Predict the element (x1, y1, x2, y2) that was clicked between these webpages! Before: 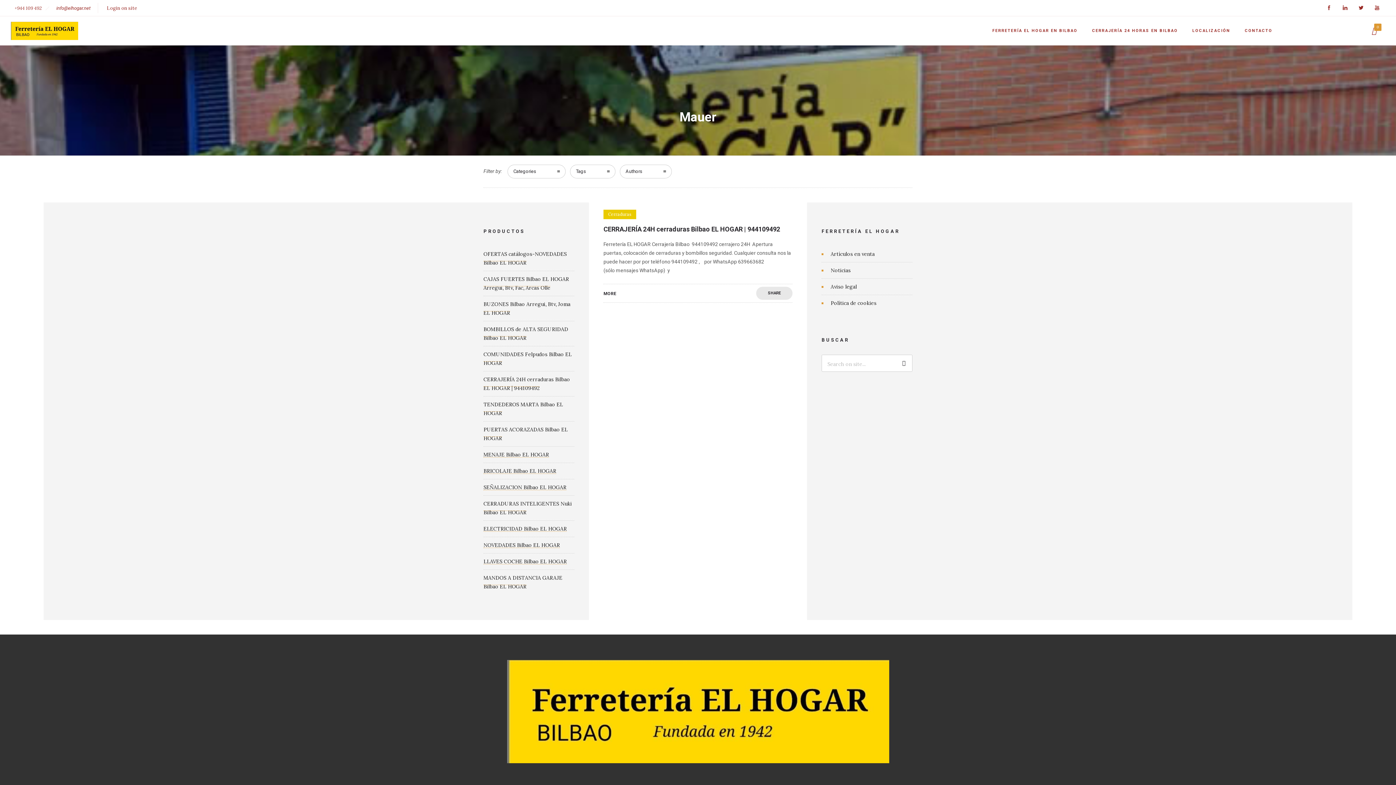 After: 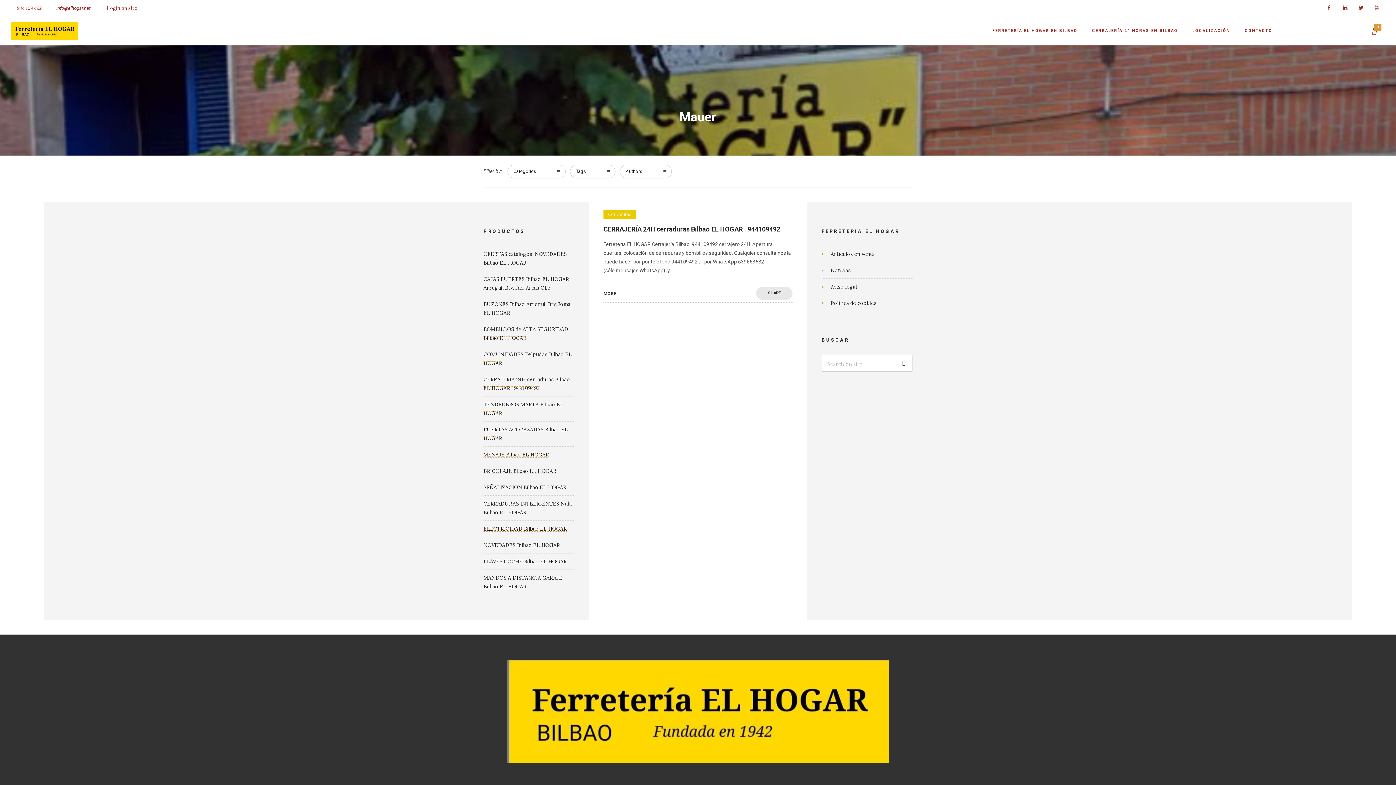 Action: bbox: (14, 5, 41, 11) label: +944 109 492